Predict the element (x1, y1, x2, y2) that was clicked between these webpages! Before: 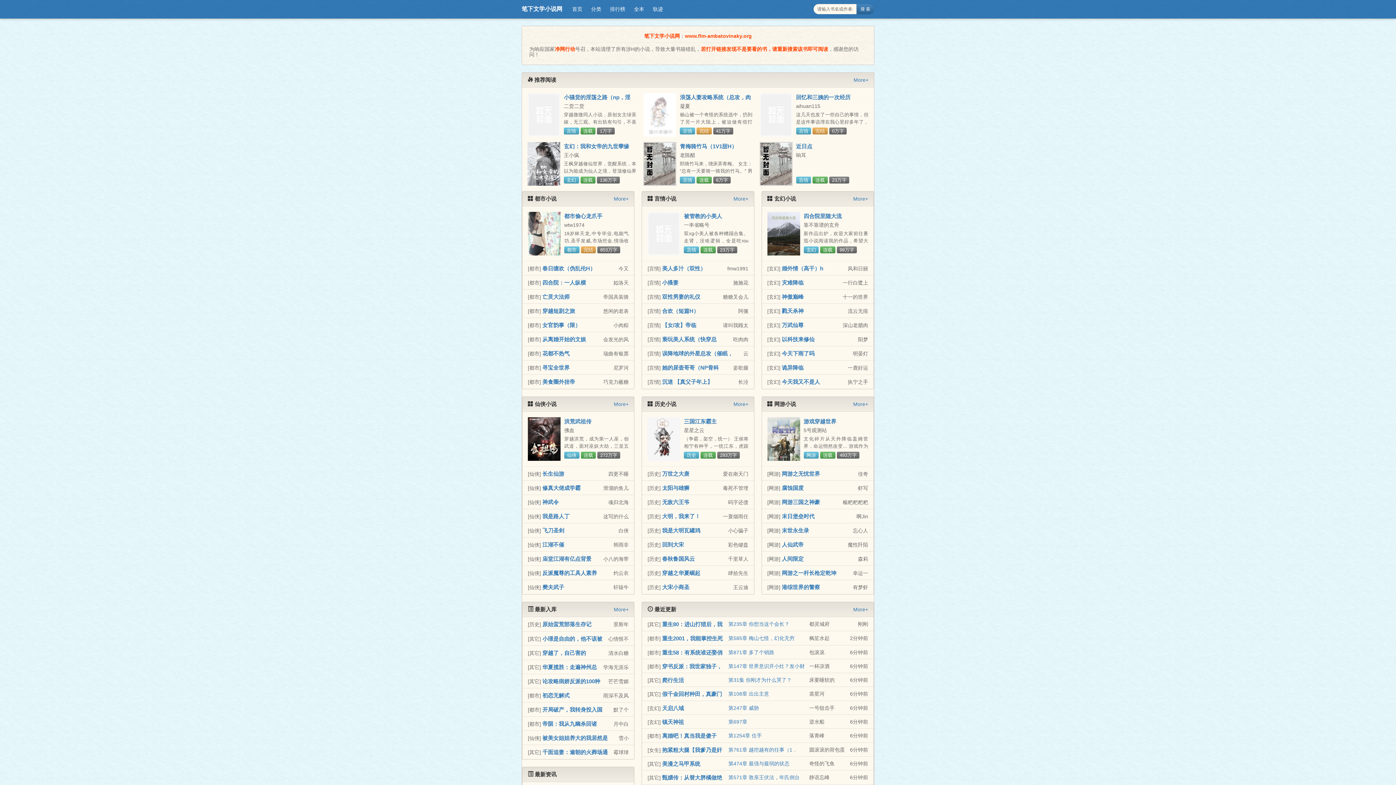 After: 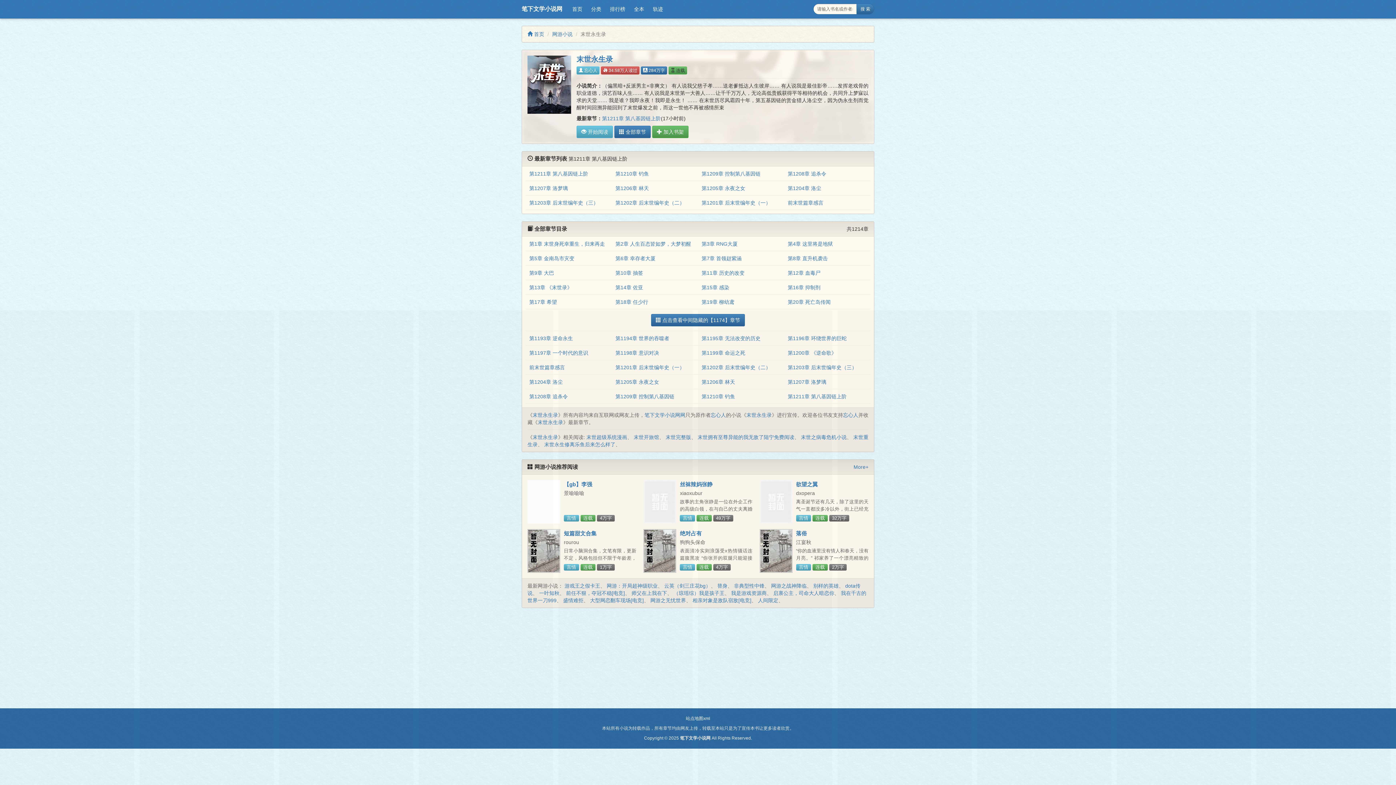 Action: label: 末世永生录 bbox: (782, 527, 809, 533)